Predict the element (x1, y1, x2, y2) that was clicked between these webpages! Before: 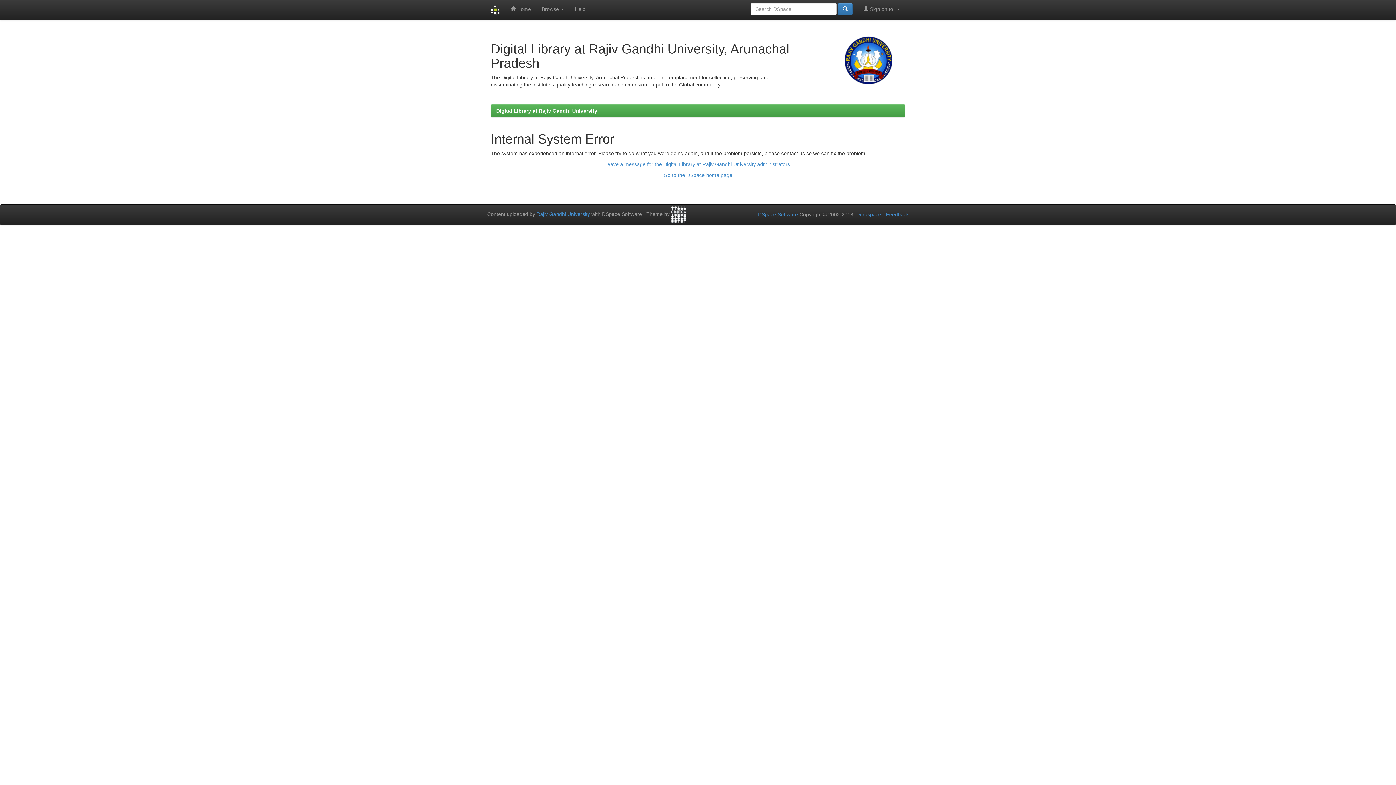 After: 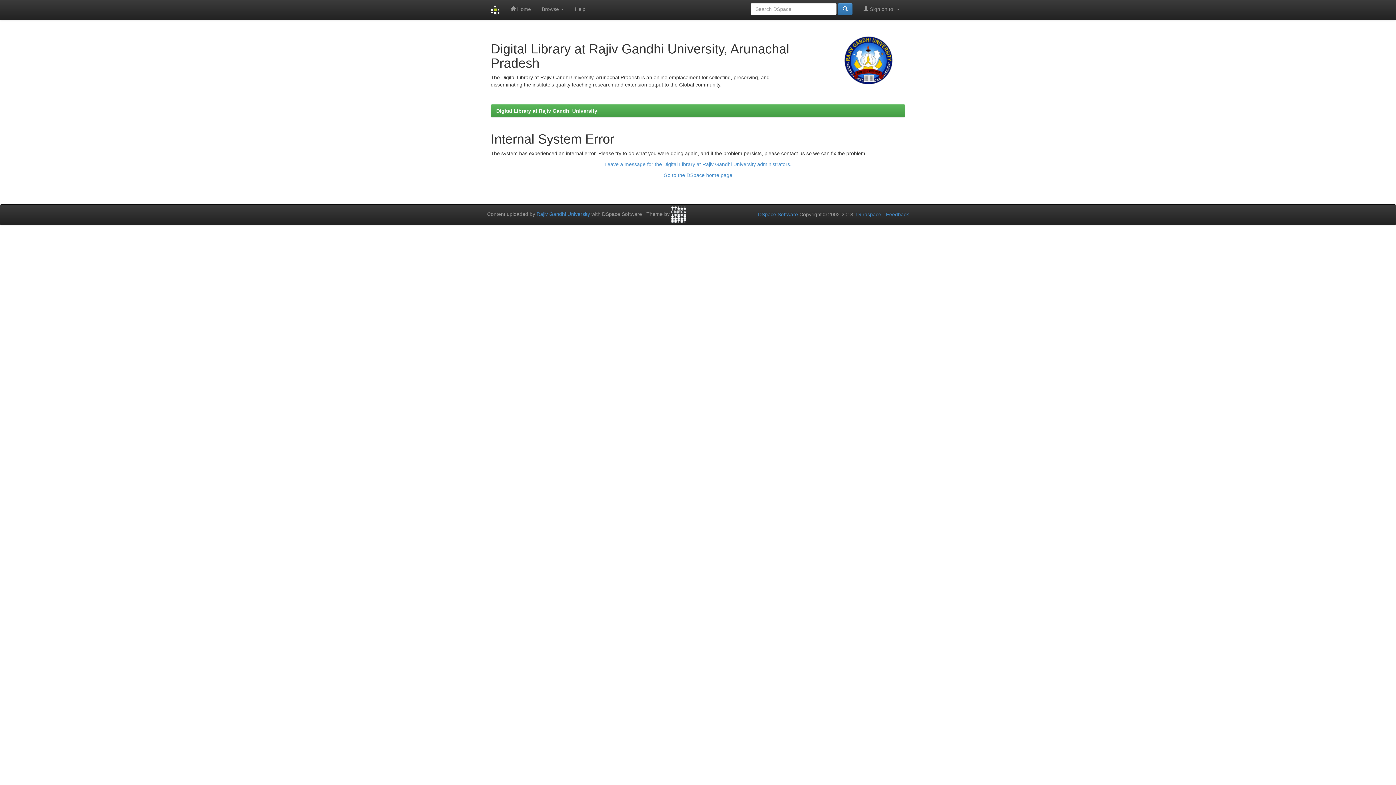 Action: bbox: (838, 2, 852, 15)